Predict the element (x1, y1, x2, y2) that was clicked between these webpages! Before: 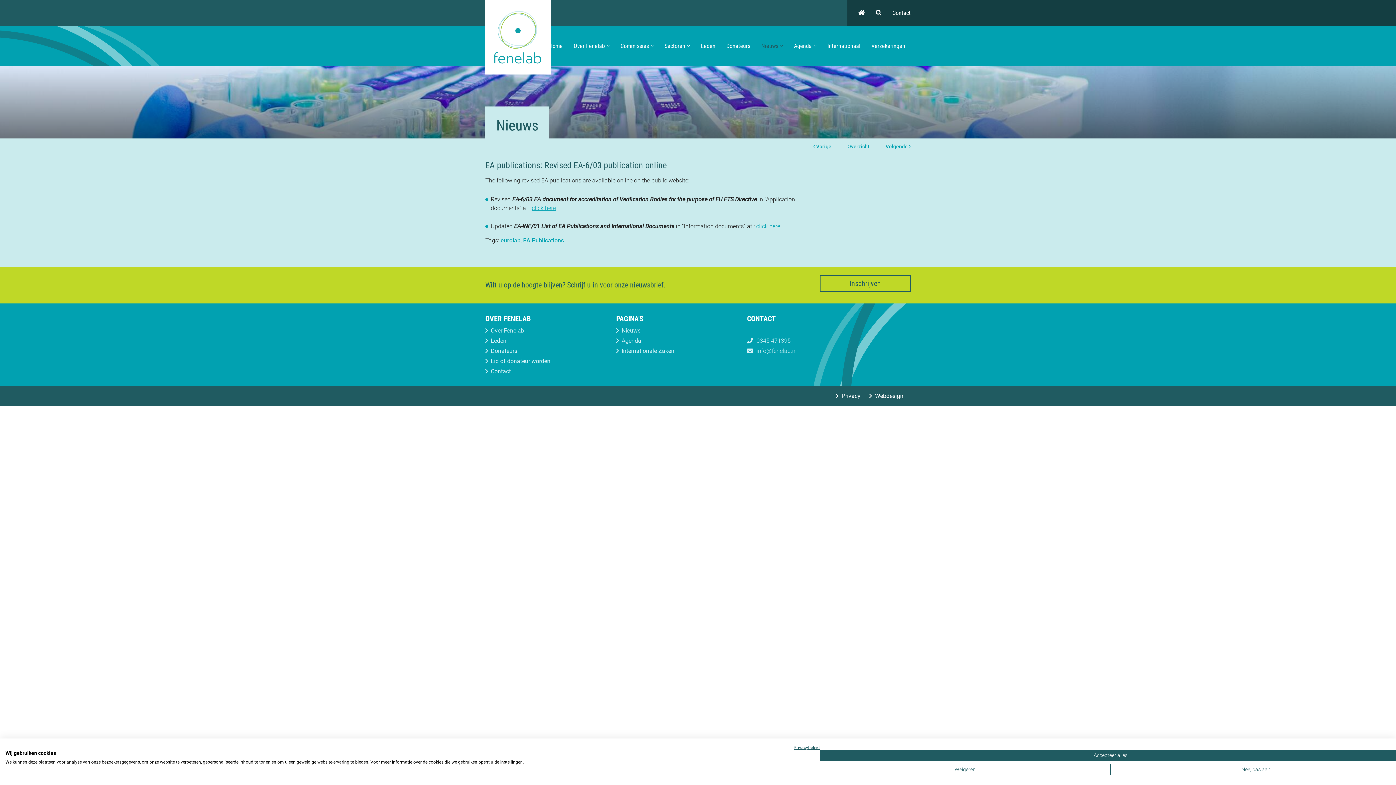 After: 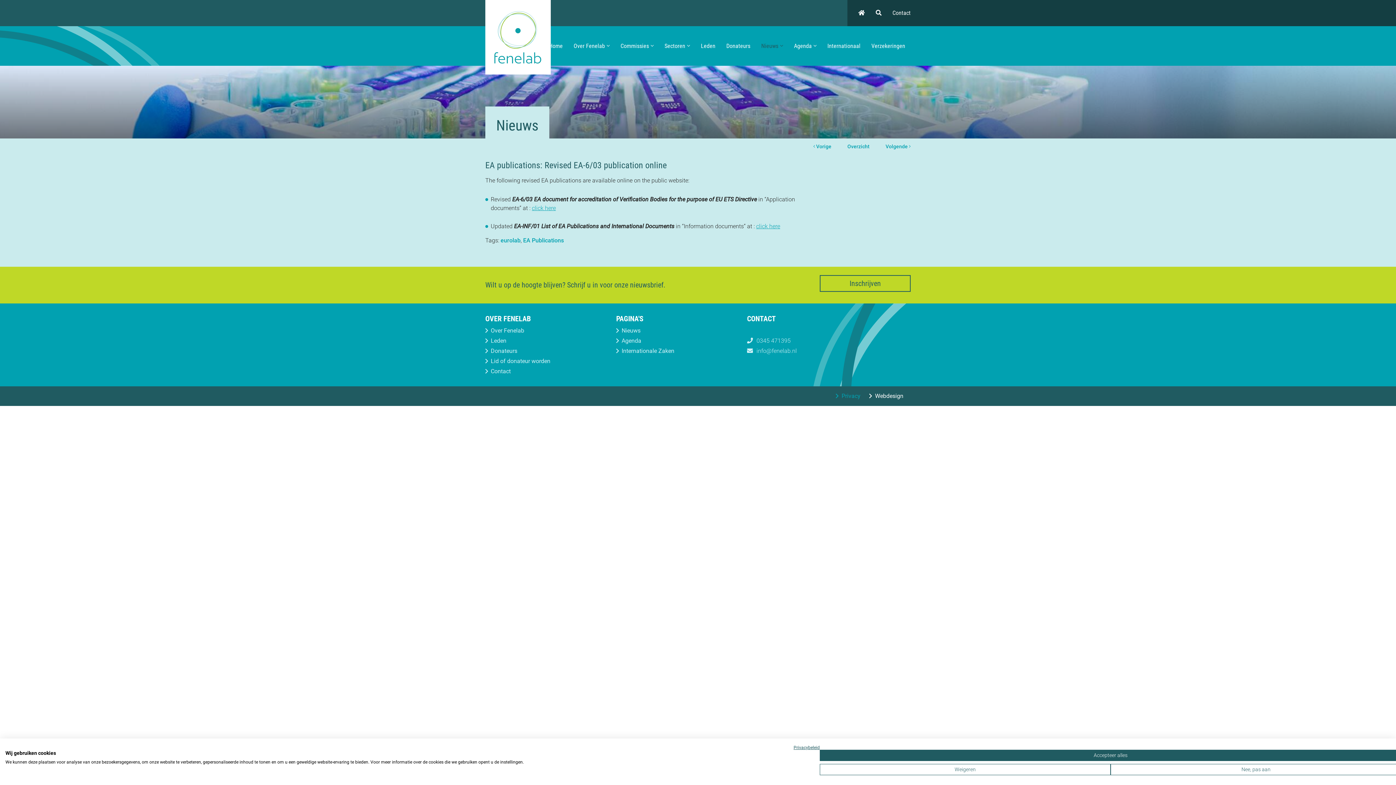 Action: bbox: (841, 392, 860, 399) label: Privacy